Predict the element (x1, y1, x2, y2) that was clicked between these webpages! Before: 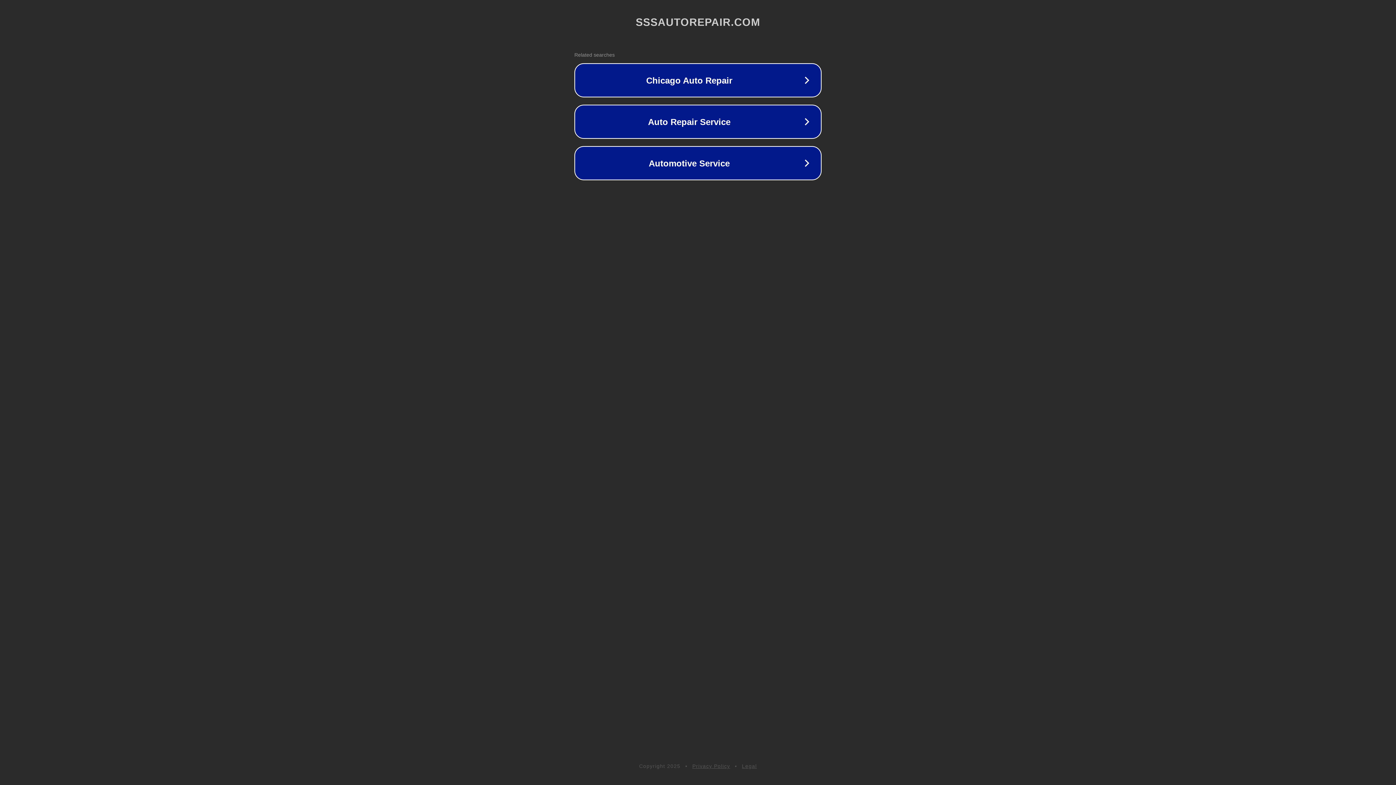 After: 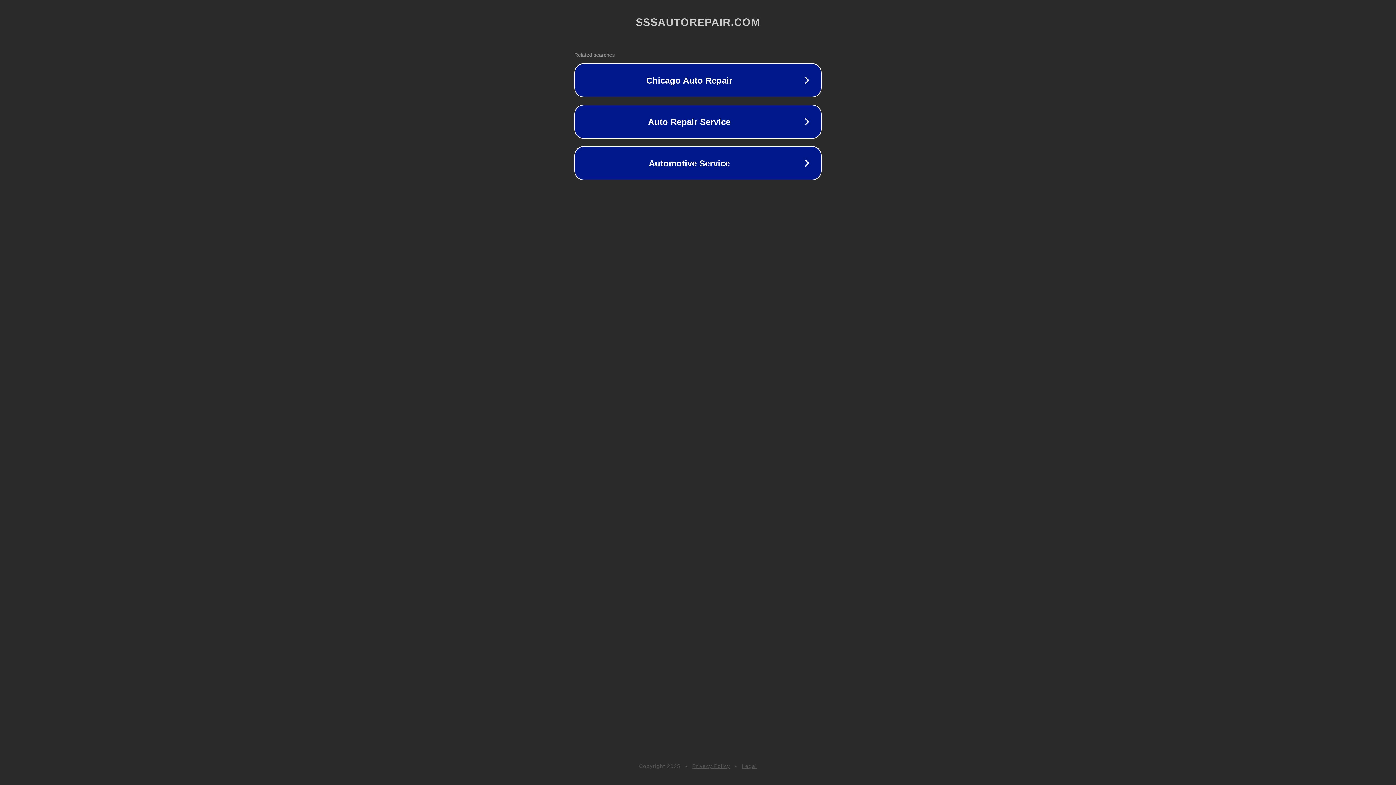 Action: label: Legal bbox: (742, 763, 757, 769)